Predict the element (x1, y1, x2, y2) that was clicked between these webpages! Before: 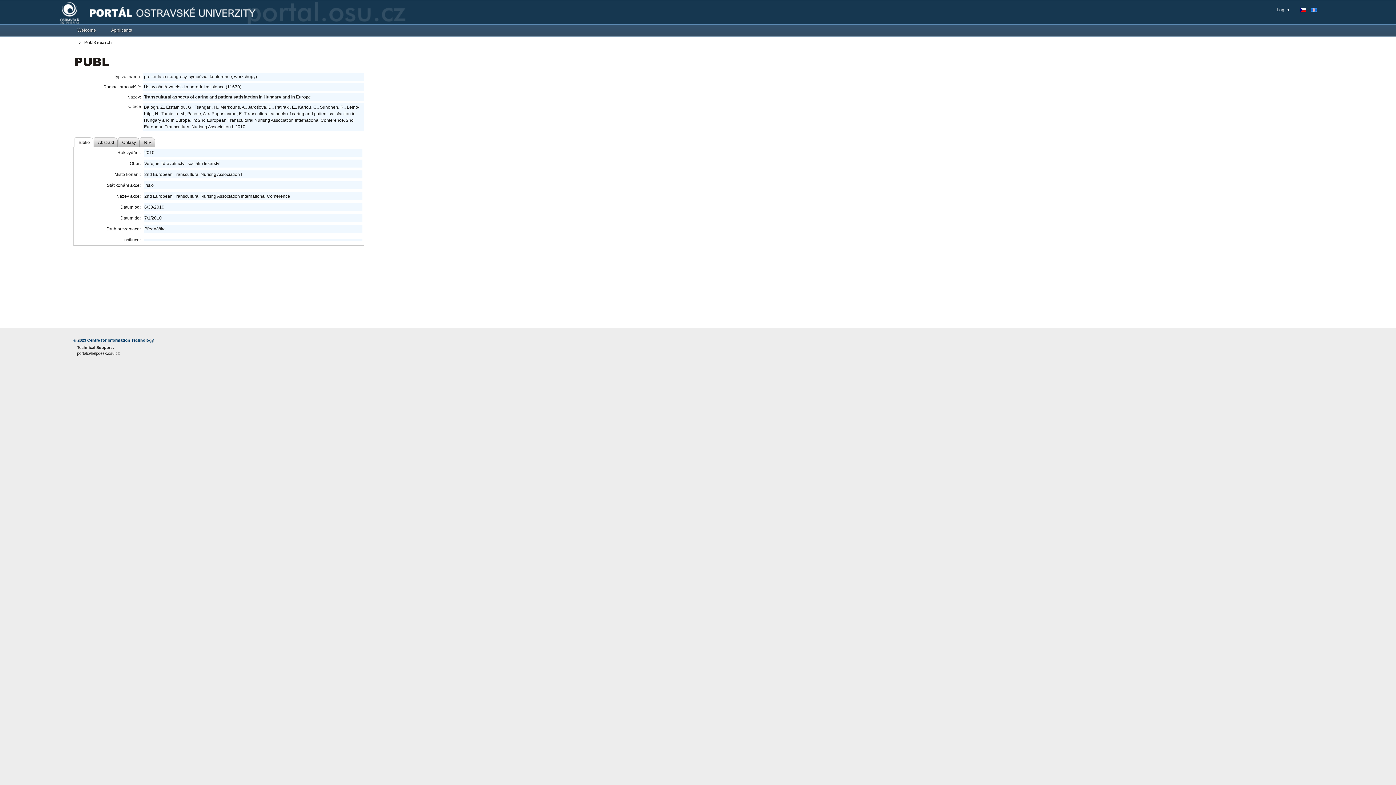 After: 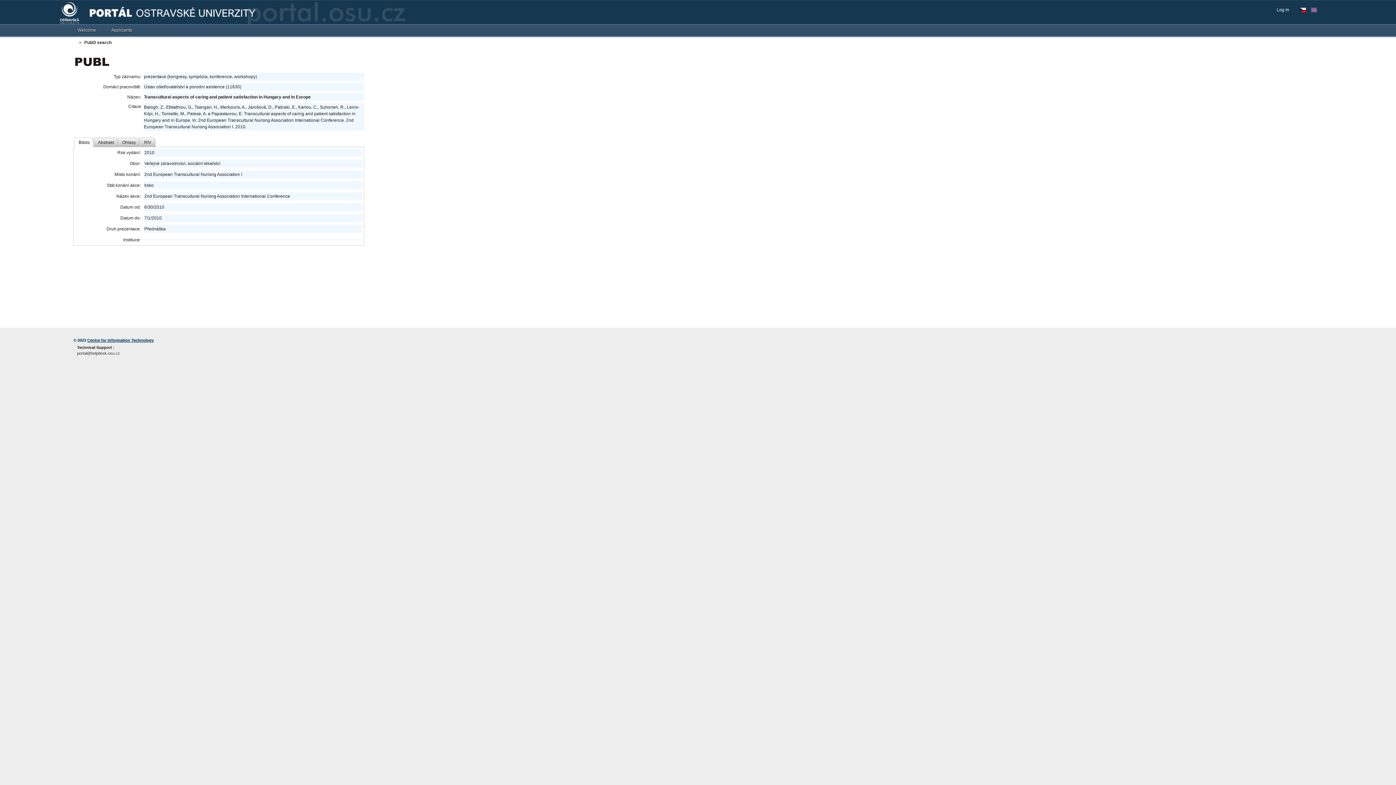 Action: label: Centre for Information Technology bbox: (87, 338, 153, 342)